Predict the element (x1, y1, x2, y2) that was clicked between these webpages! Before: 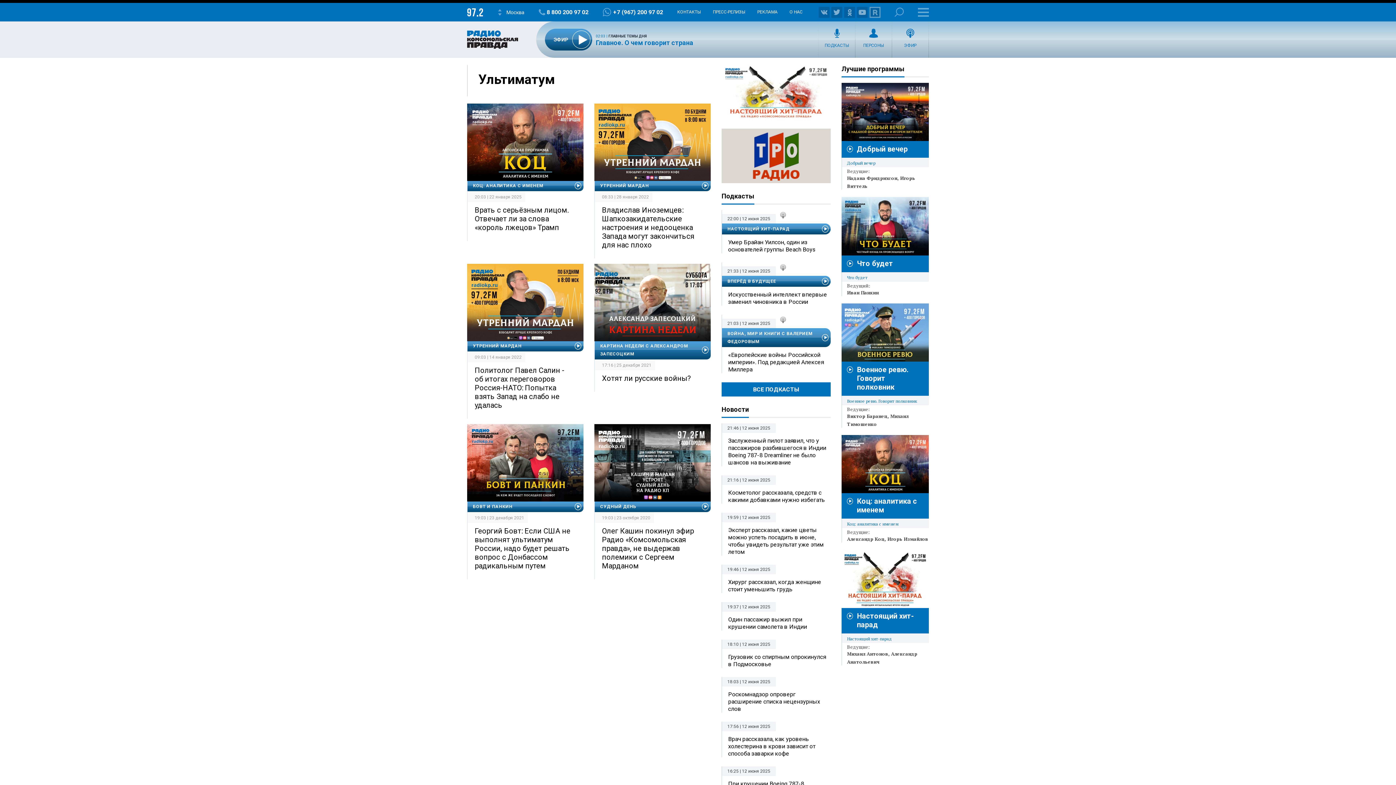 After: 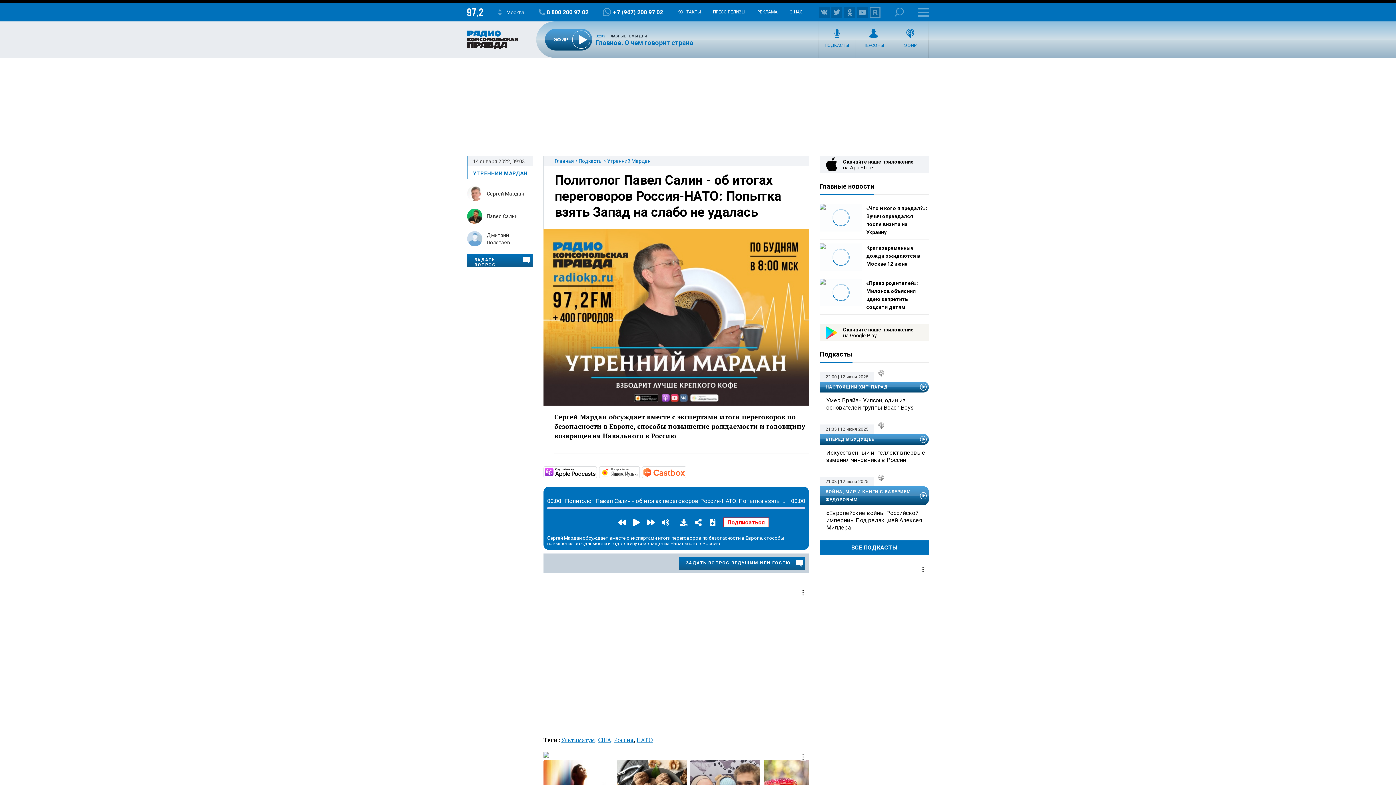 Action: bbox: (467, 264, 583, 340)